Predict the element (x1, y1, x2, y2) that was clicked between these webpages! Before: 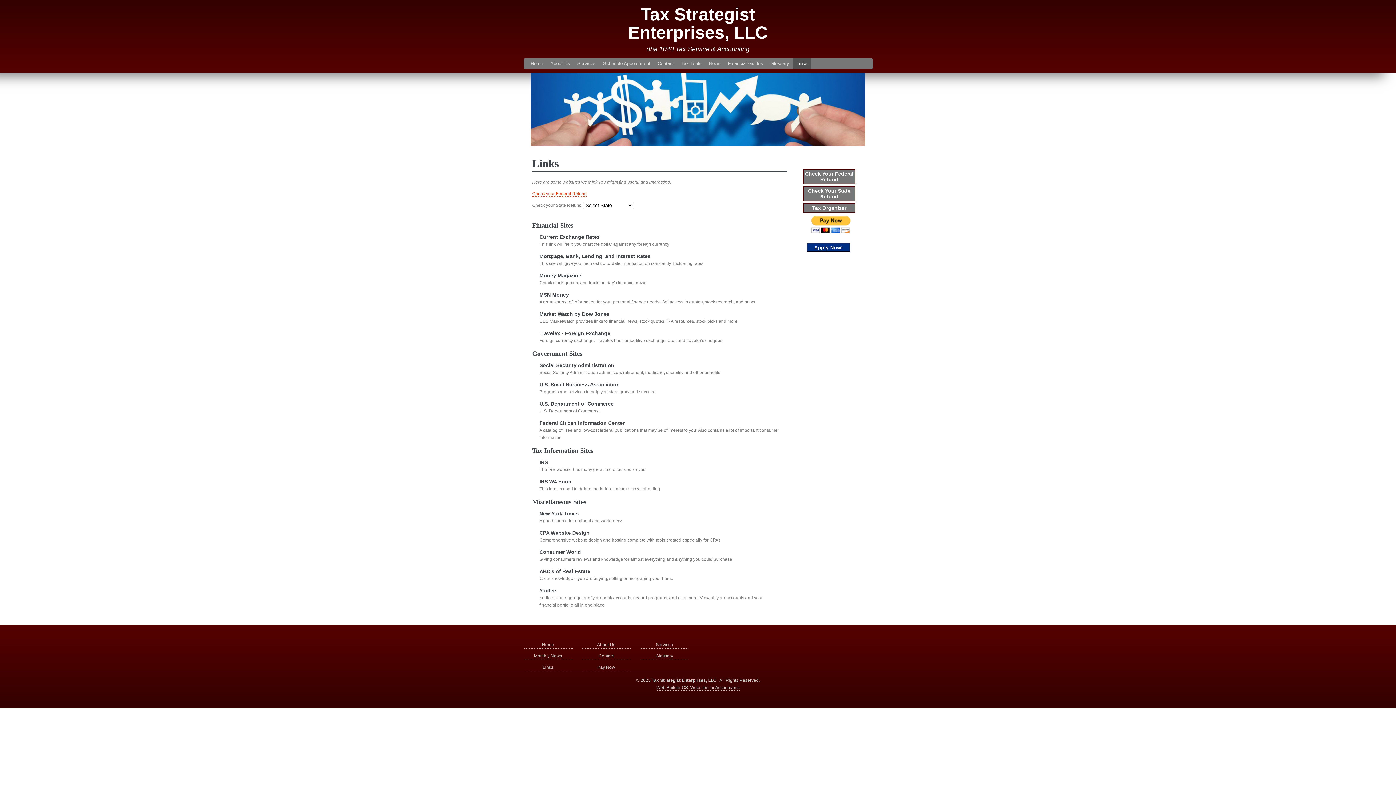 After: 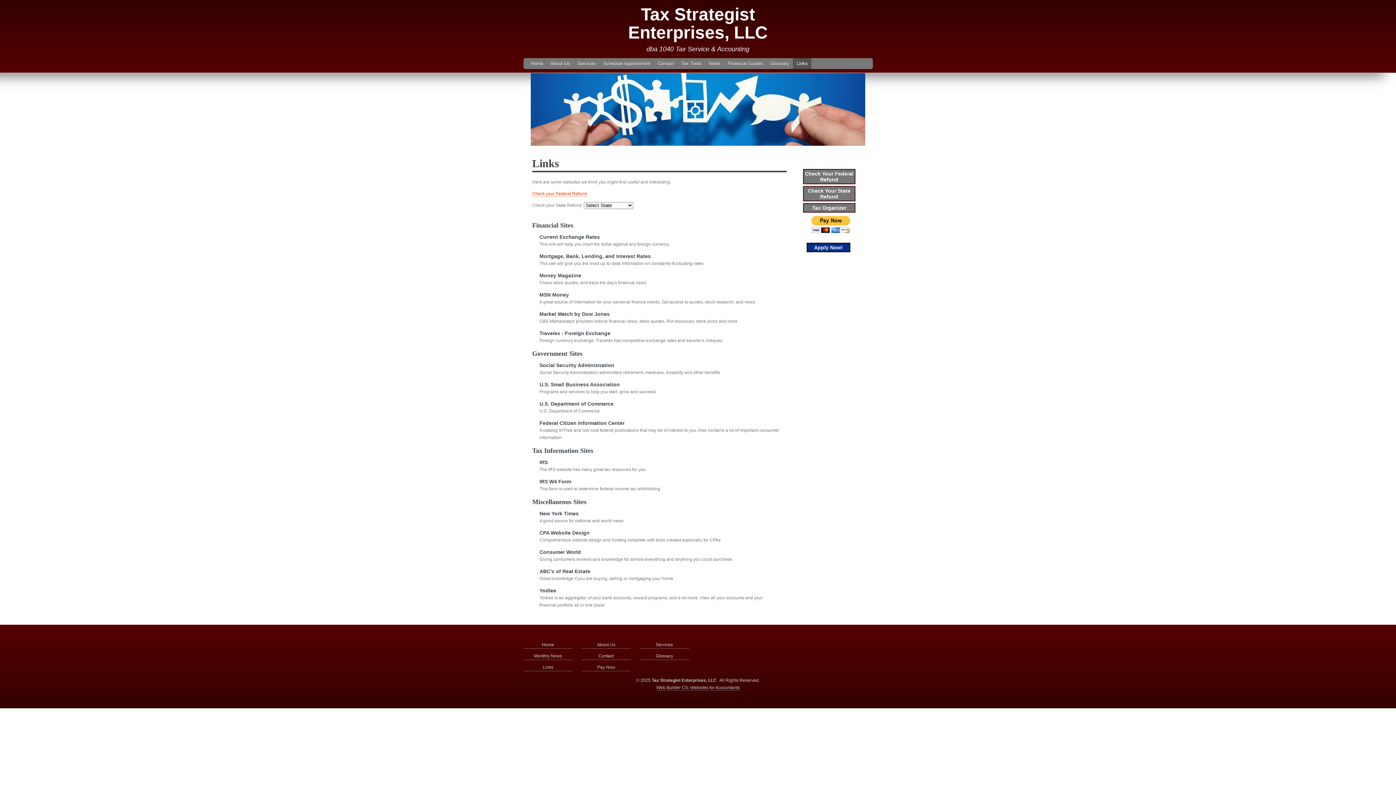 Action: label: Federal Citizen Information Center bbox: (532, 419, 779, 426)